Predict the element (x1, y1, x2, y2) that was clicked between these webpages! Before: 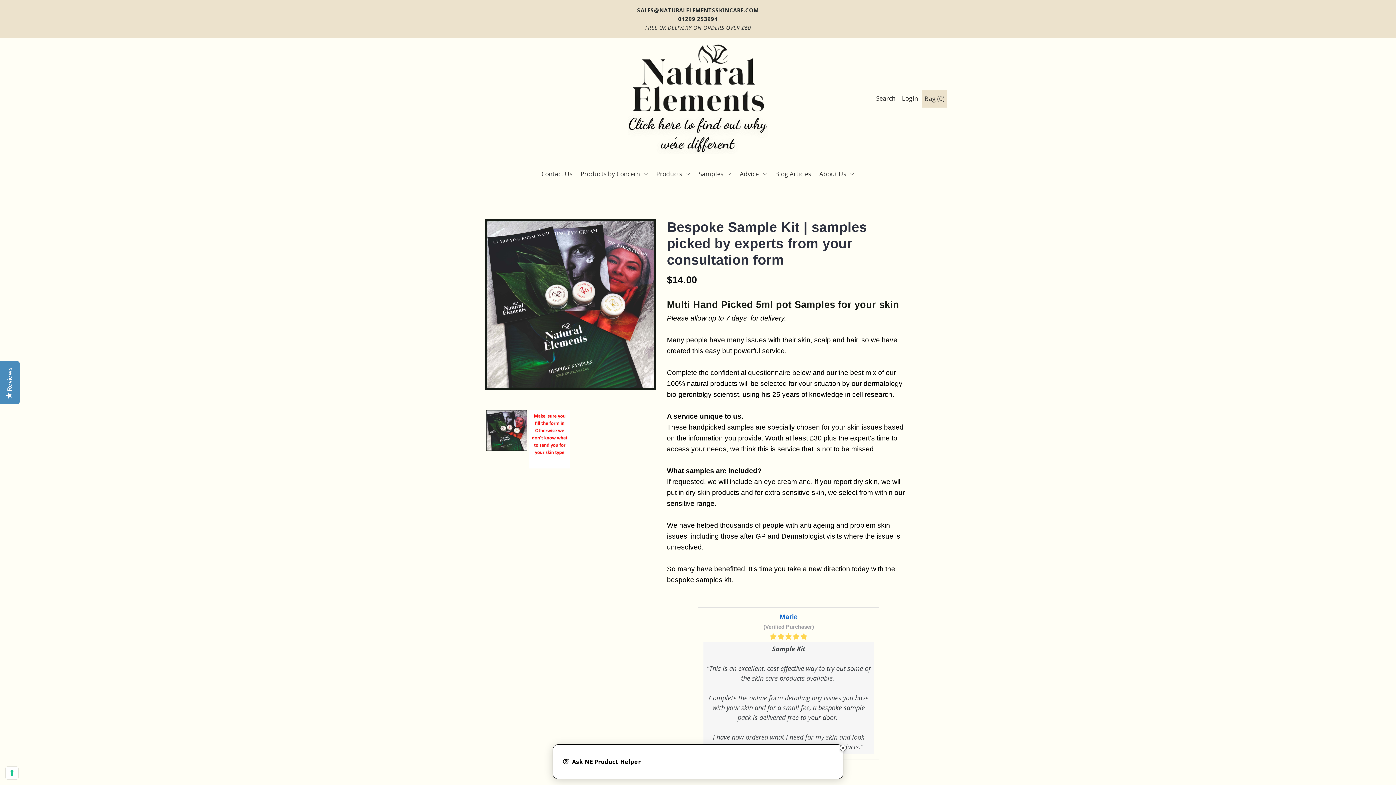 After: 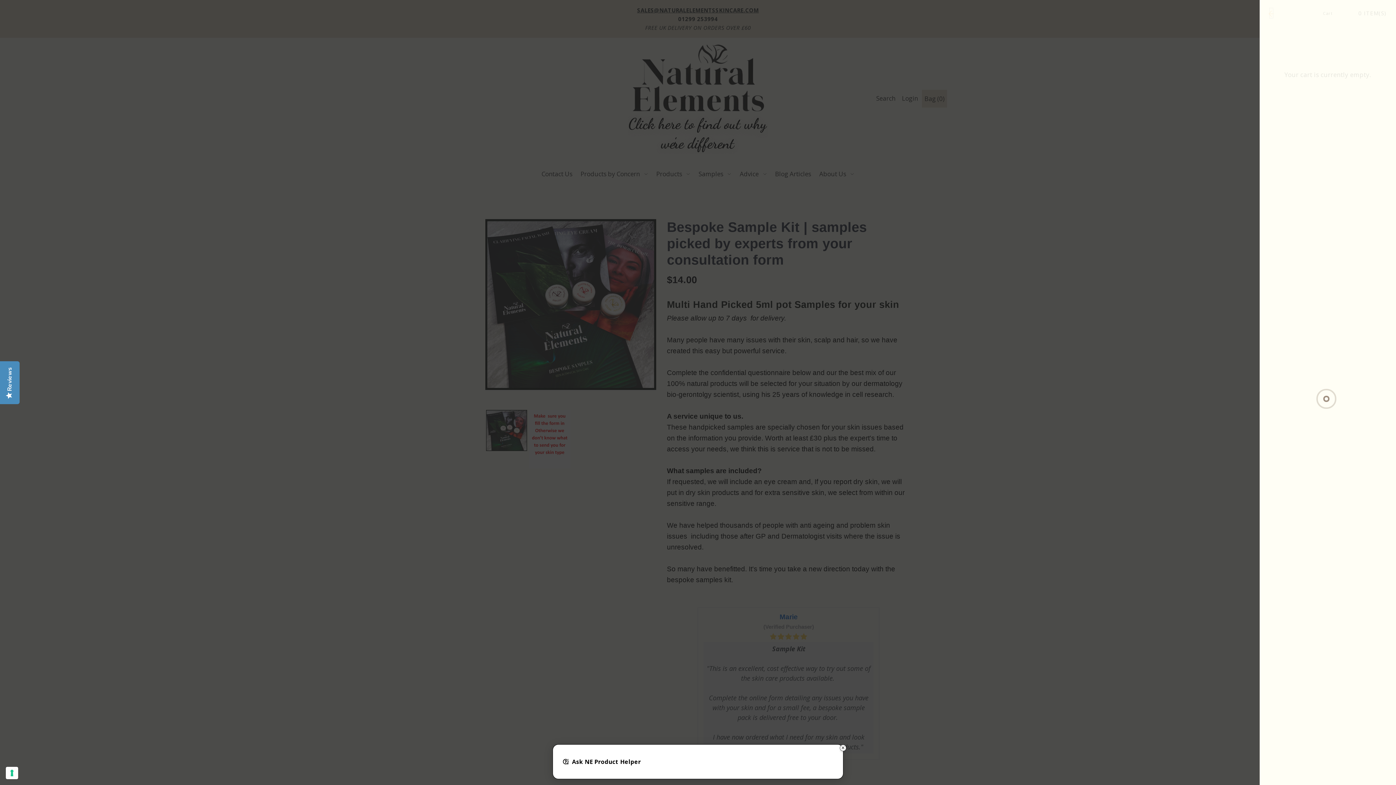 Action: label: Open cart bbox: (922, 89, 947, 107)